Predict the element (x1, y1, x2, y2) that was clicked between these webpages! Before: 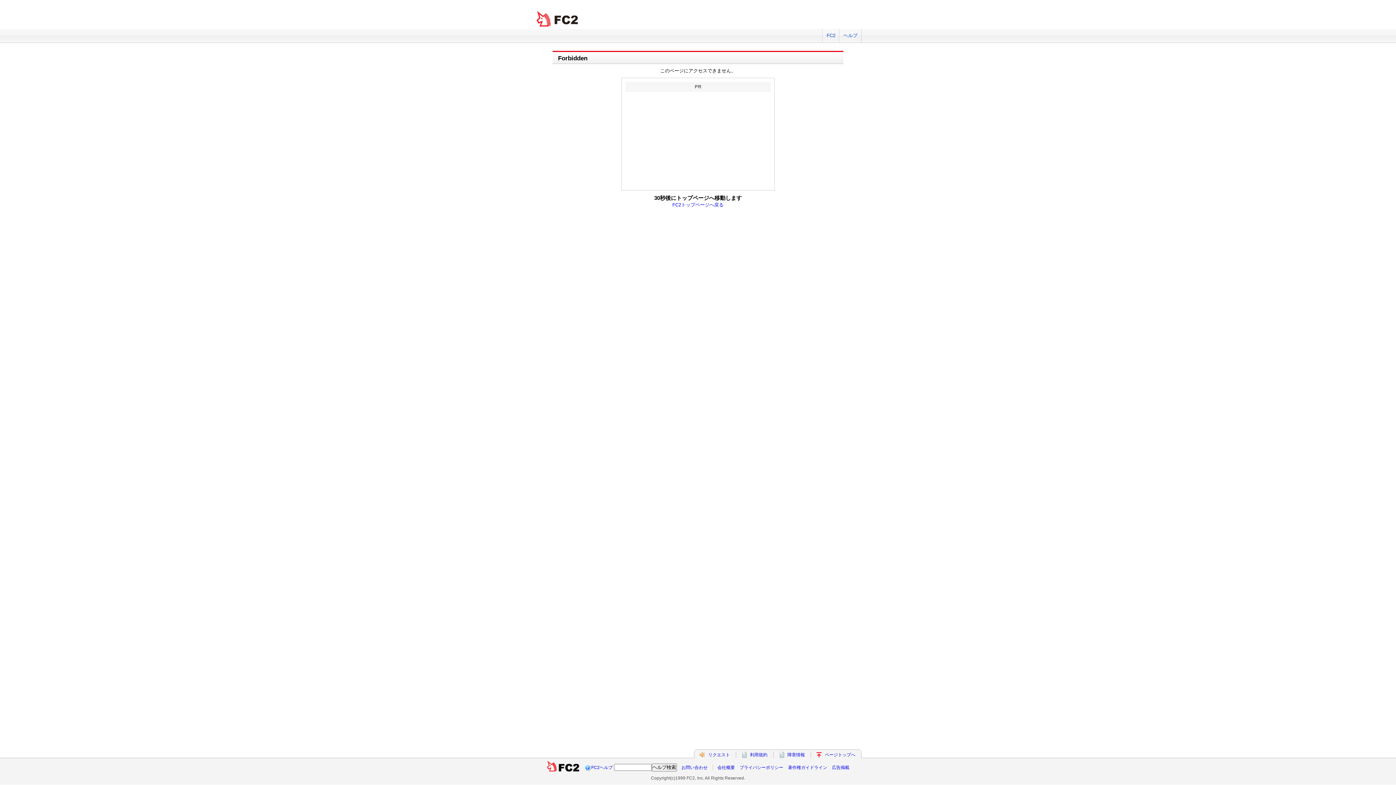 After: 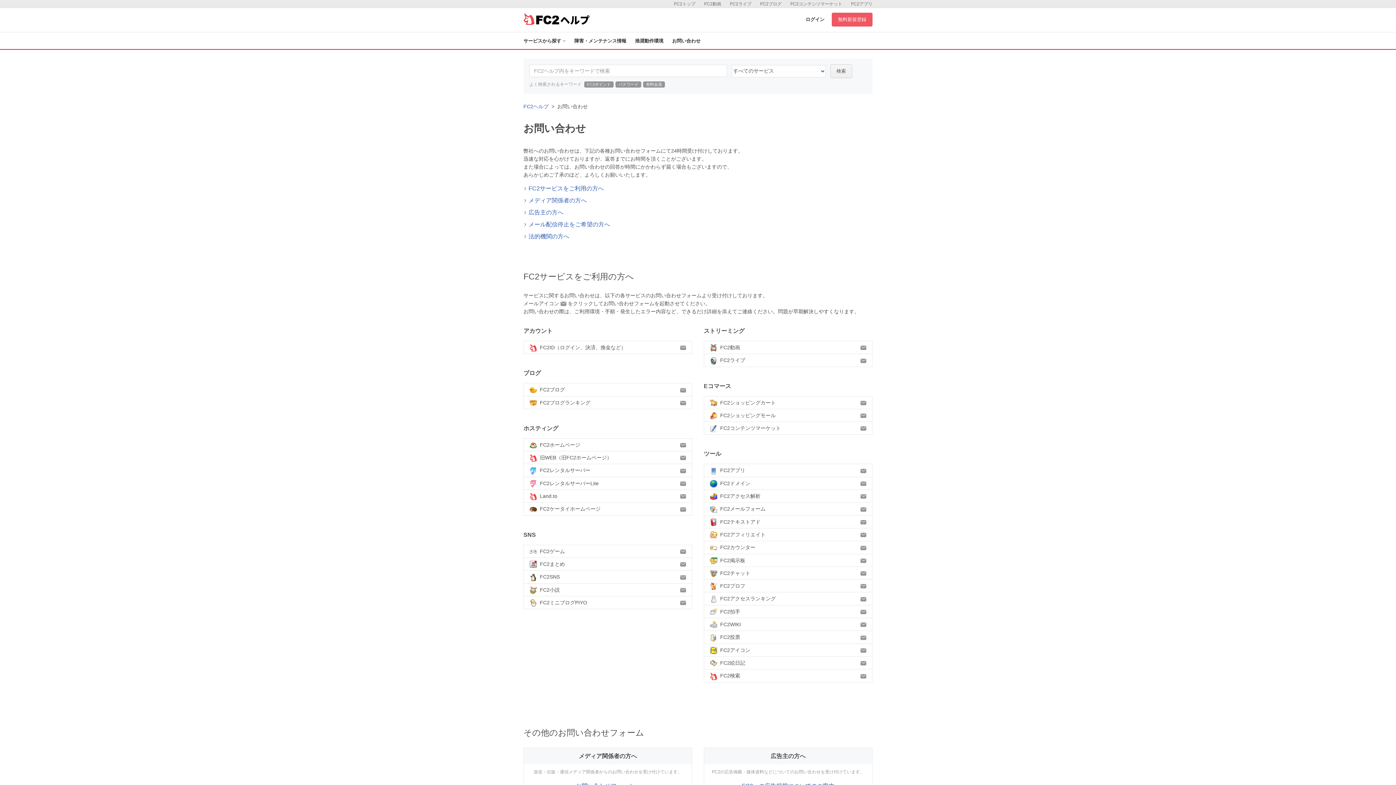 Action: bbox: (681, 765, 707, 770) label: お問い合わせ